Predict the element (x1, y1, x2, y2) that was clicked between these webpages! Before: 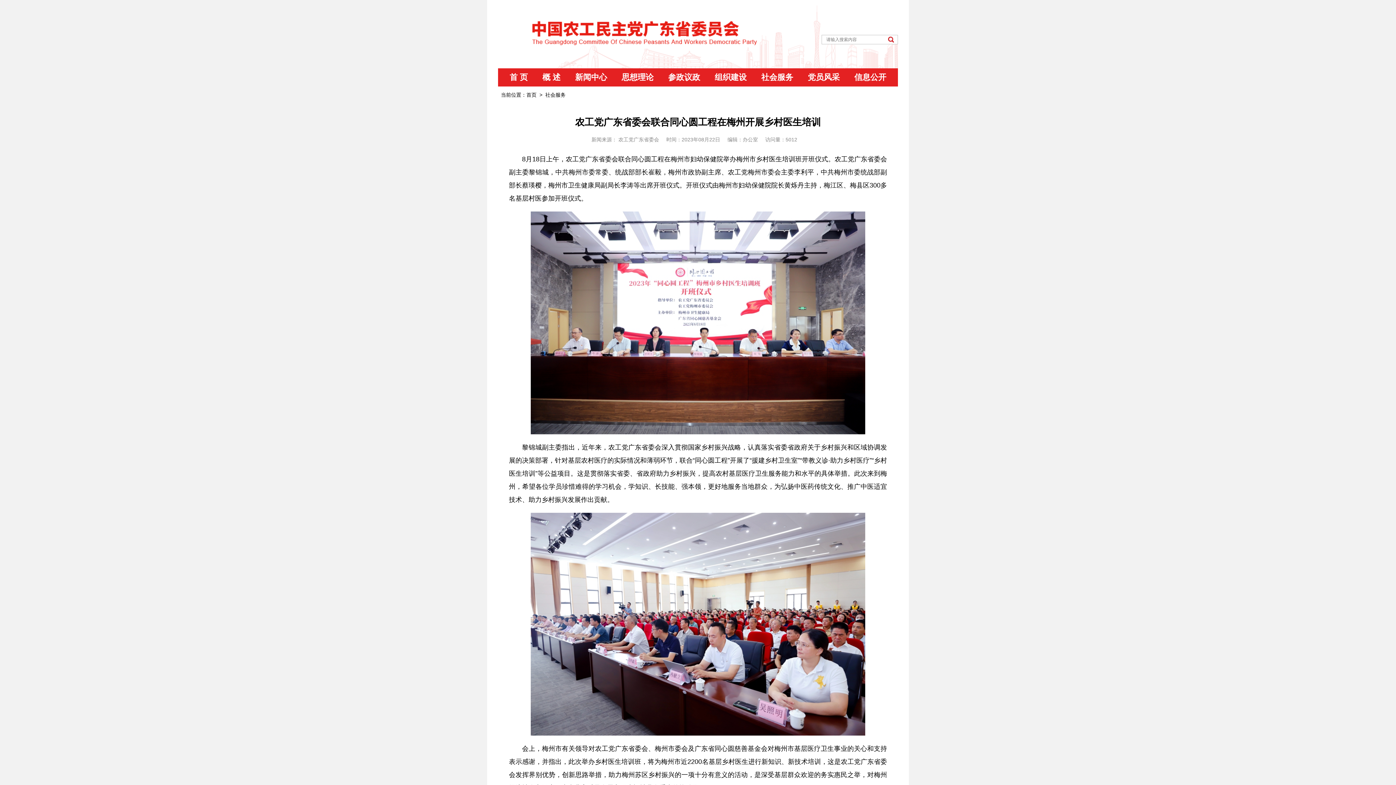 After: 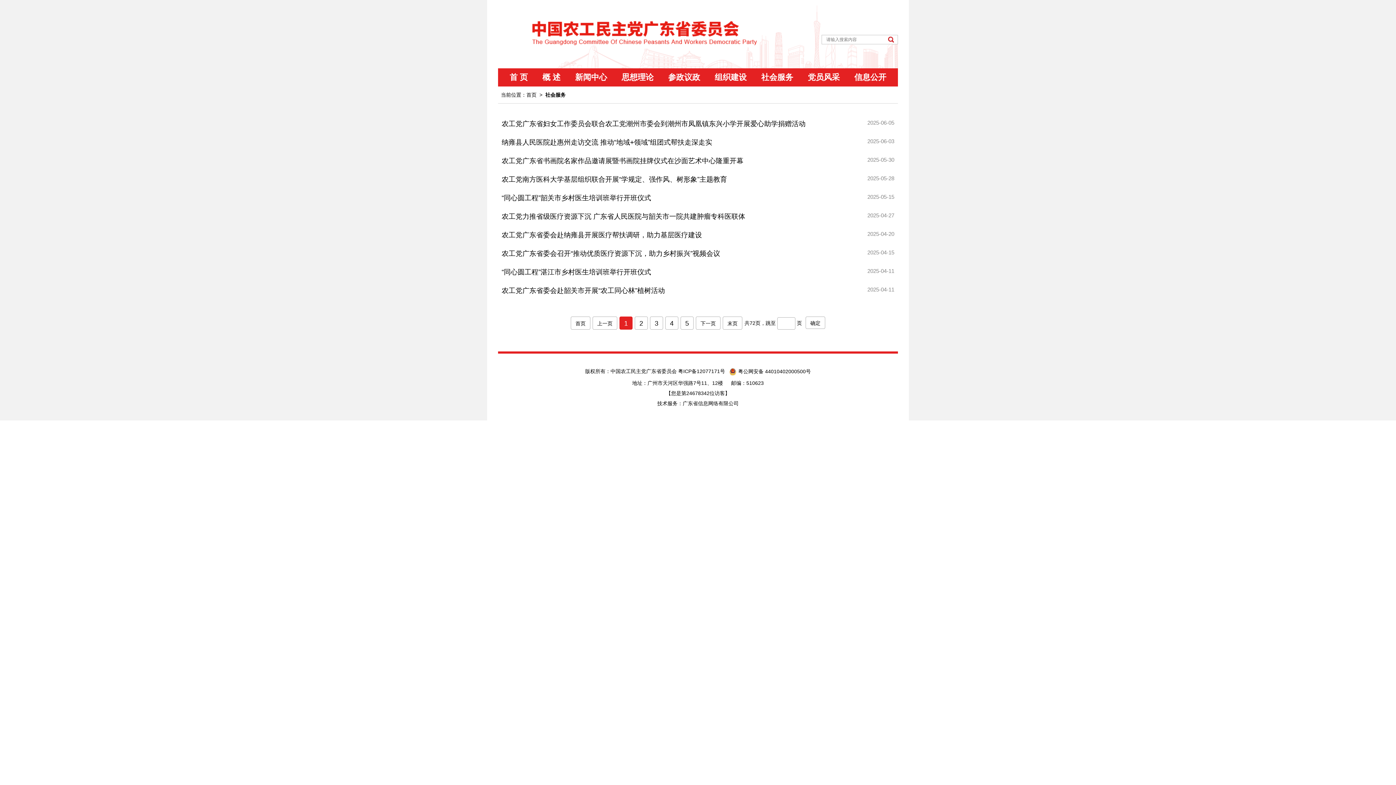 Action: label: 社会服务 bbox: (761, 68, 793, 86)